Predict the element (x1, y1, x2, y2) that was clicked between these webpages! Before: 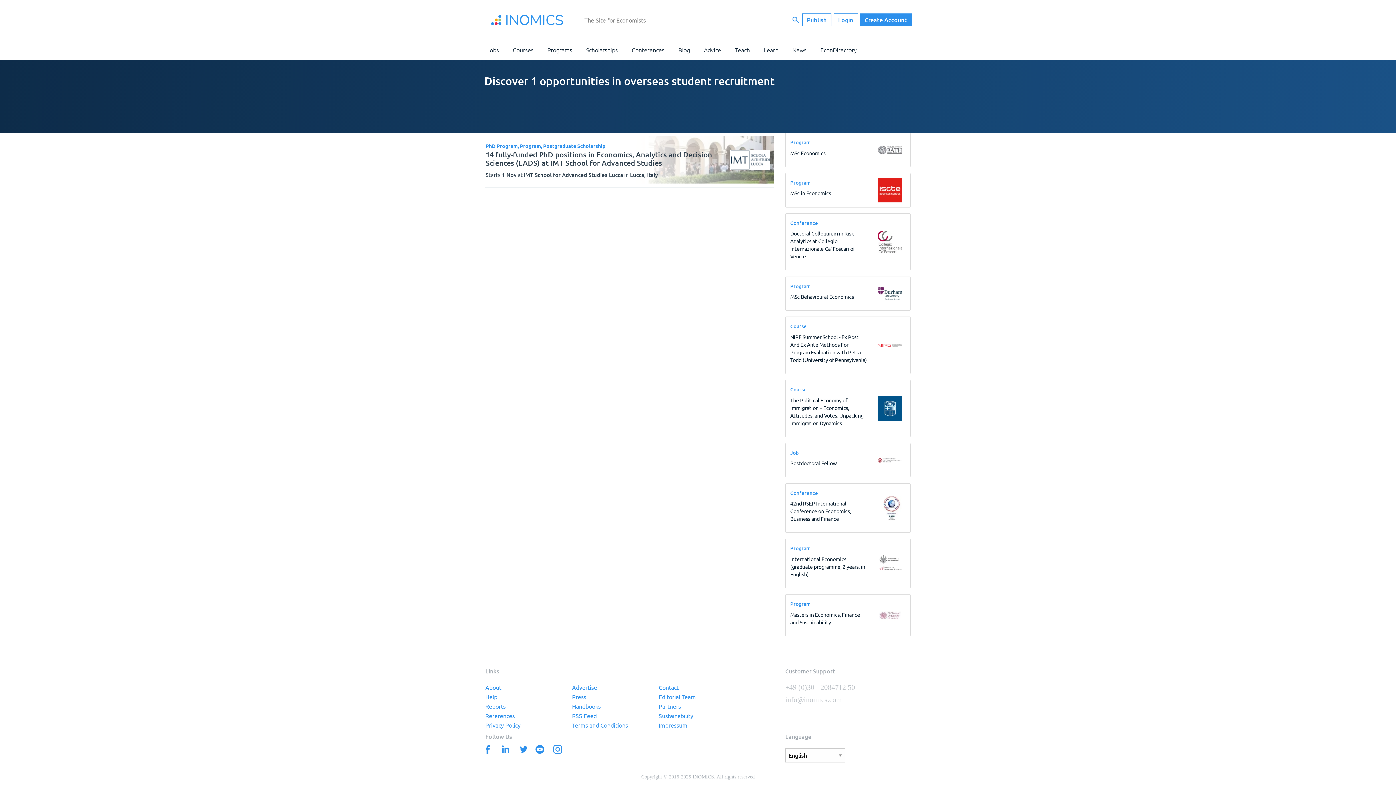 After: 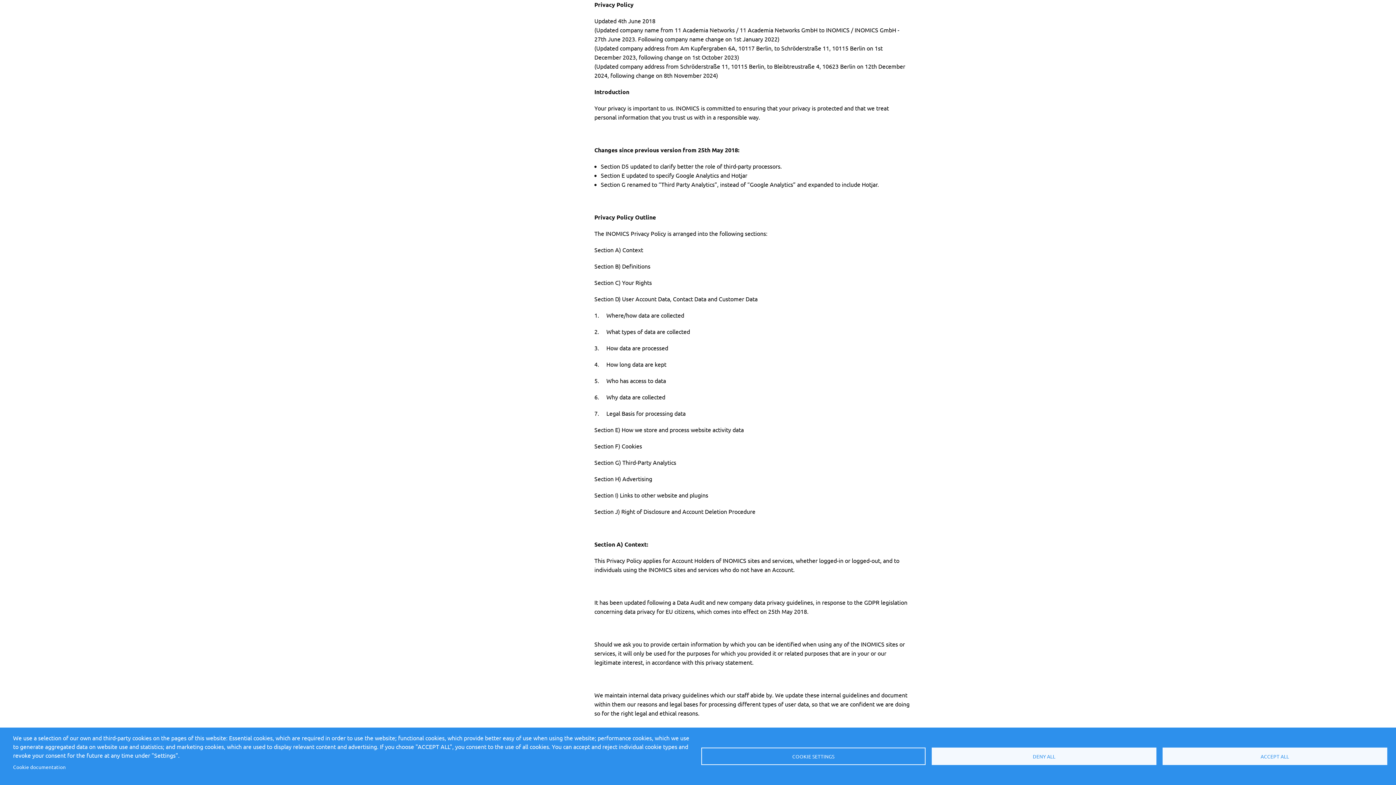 Action: bbox: (485, 722, 572, 731) label: Privacy Policy